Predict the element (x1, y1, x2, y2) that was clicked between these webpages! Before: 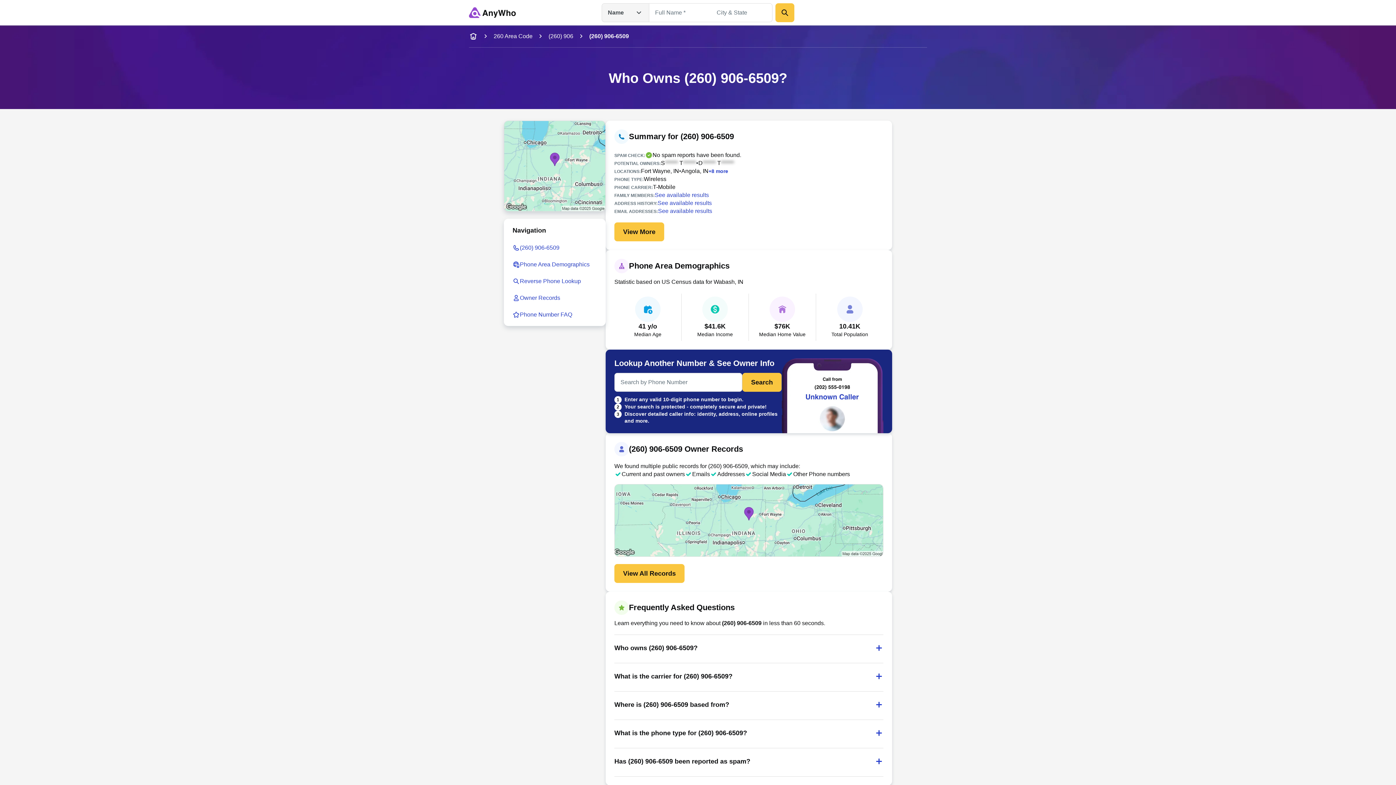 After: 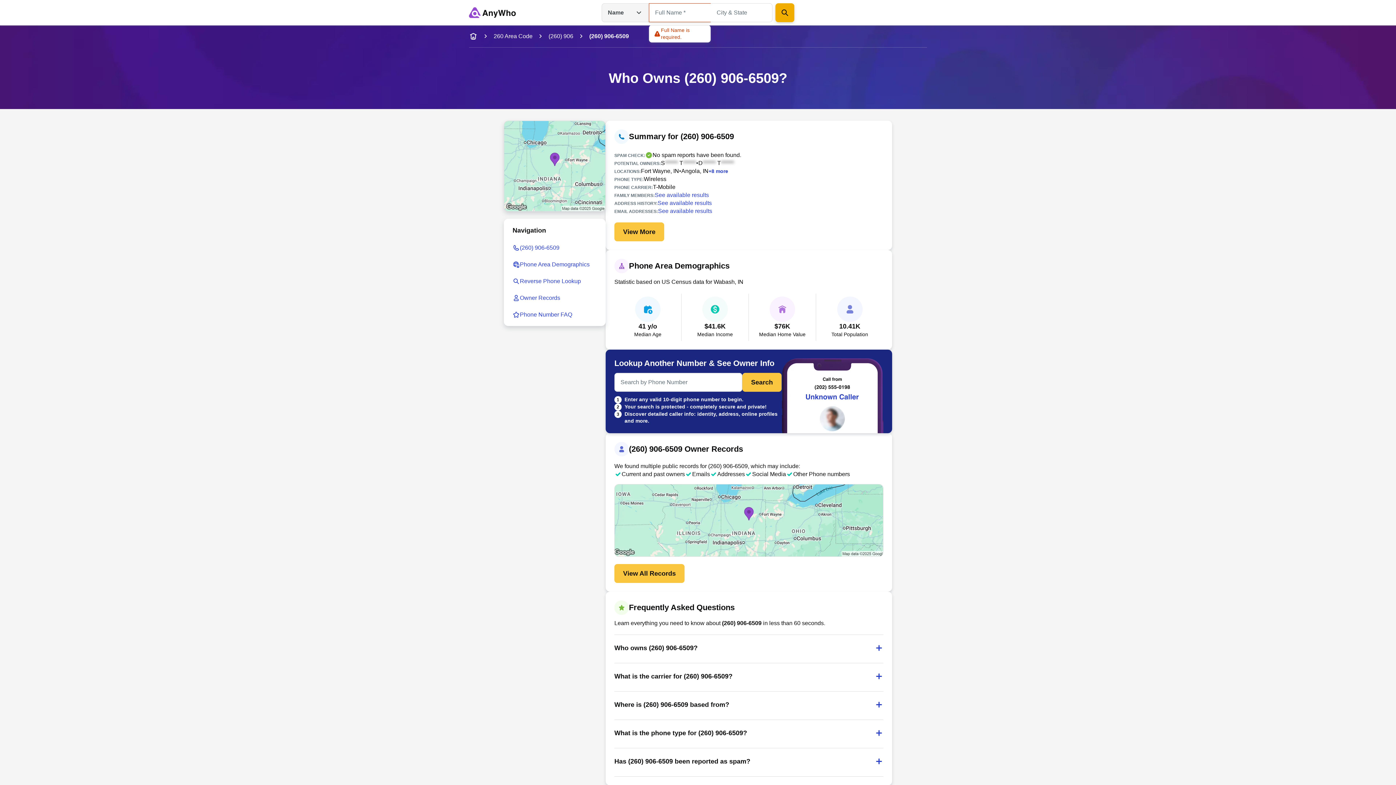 Action: bbox: (775, 3, 794, 22)